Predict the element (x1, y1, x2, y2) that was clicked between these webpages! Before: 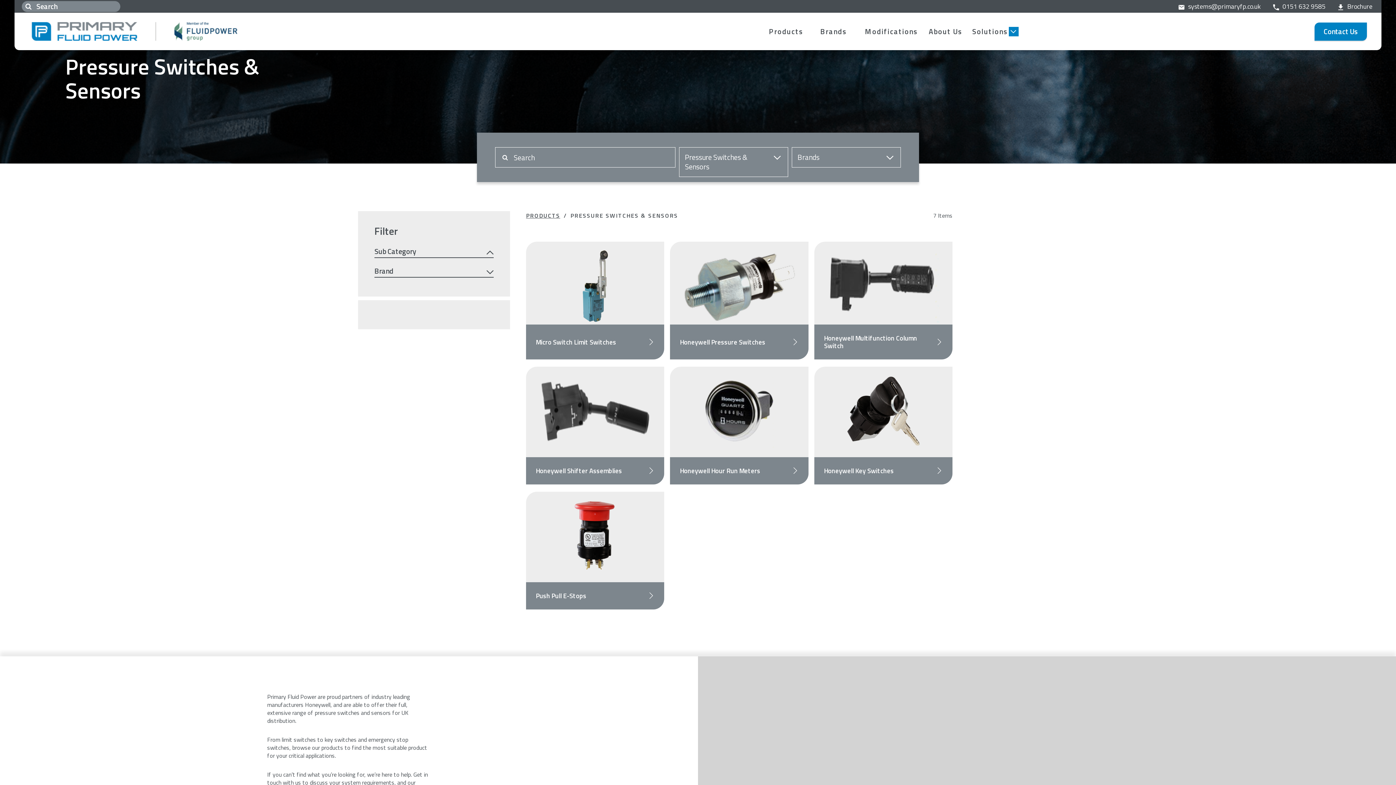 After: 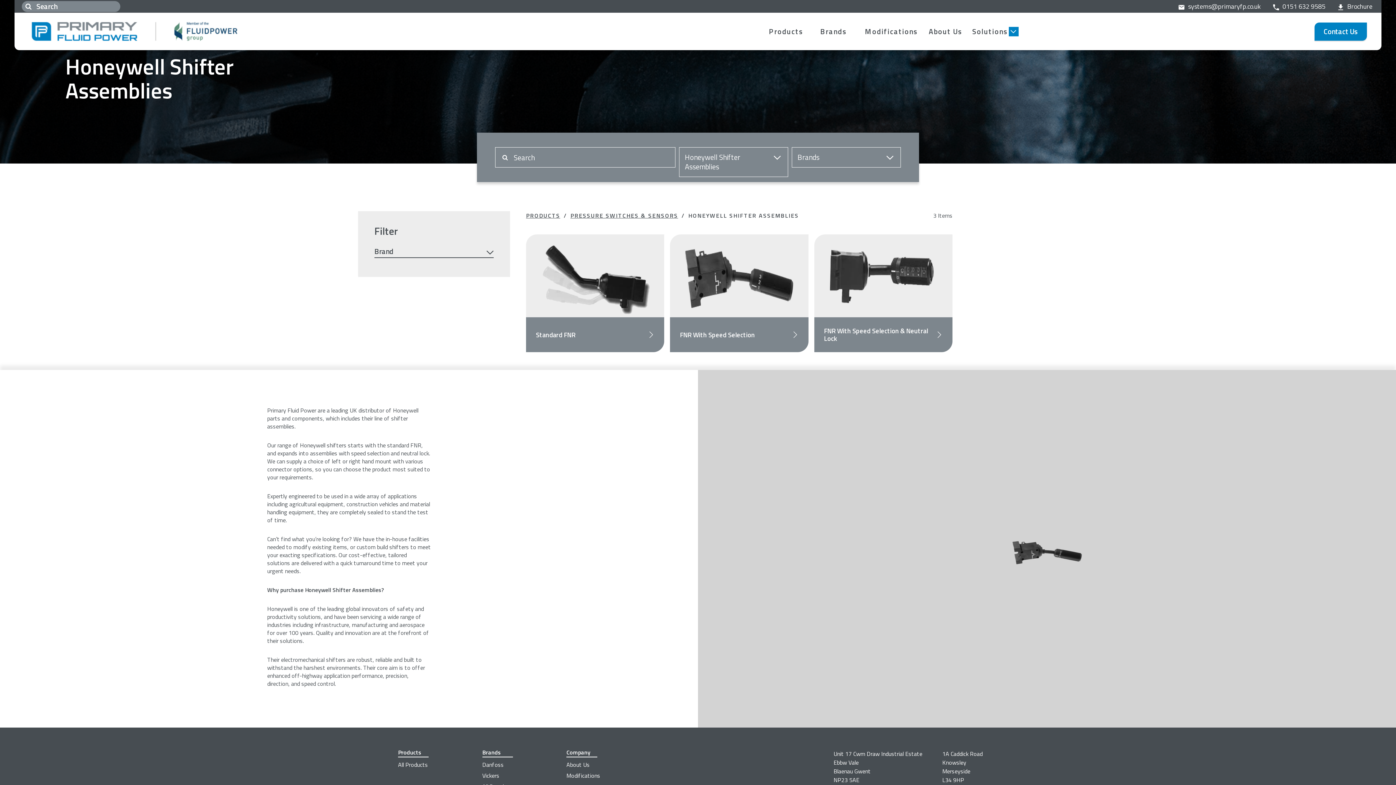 Action: bbox: (526, 457, 664, 484) label: Honeywell Shifter Assemblies